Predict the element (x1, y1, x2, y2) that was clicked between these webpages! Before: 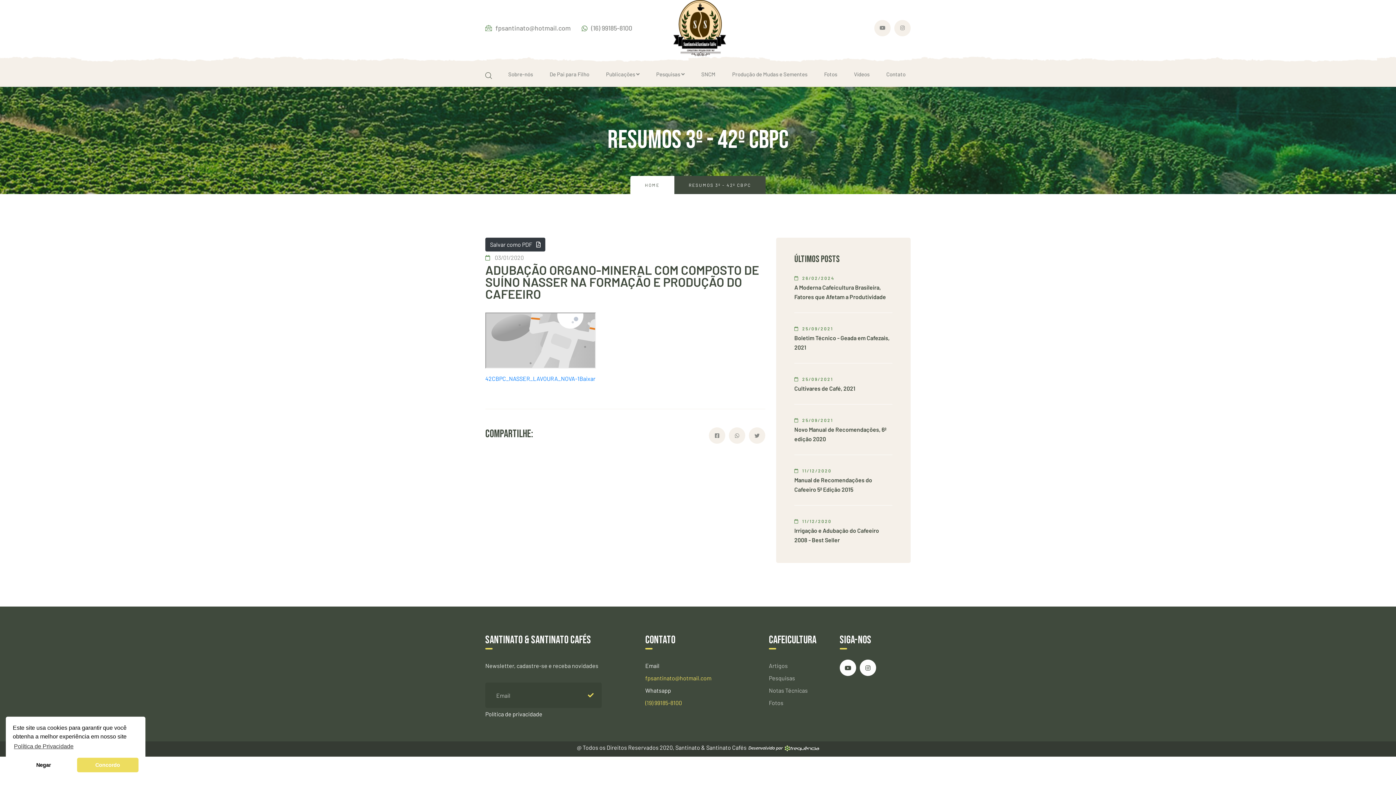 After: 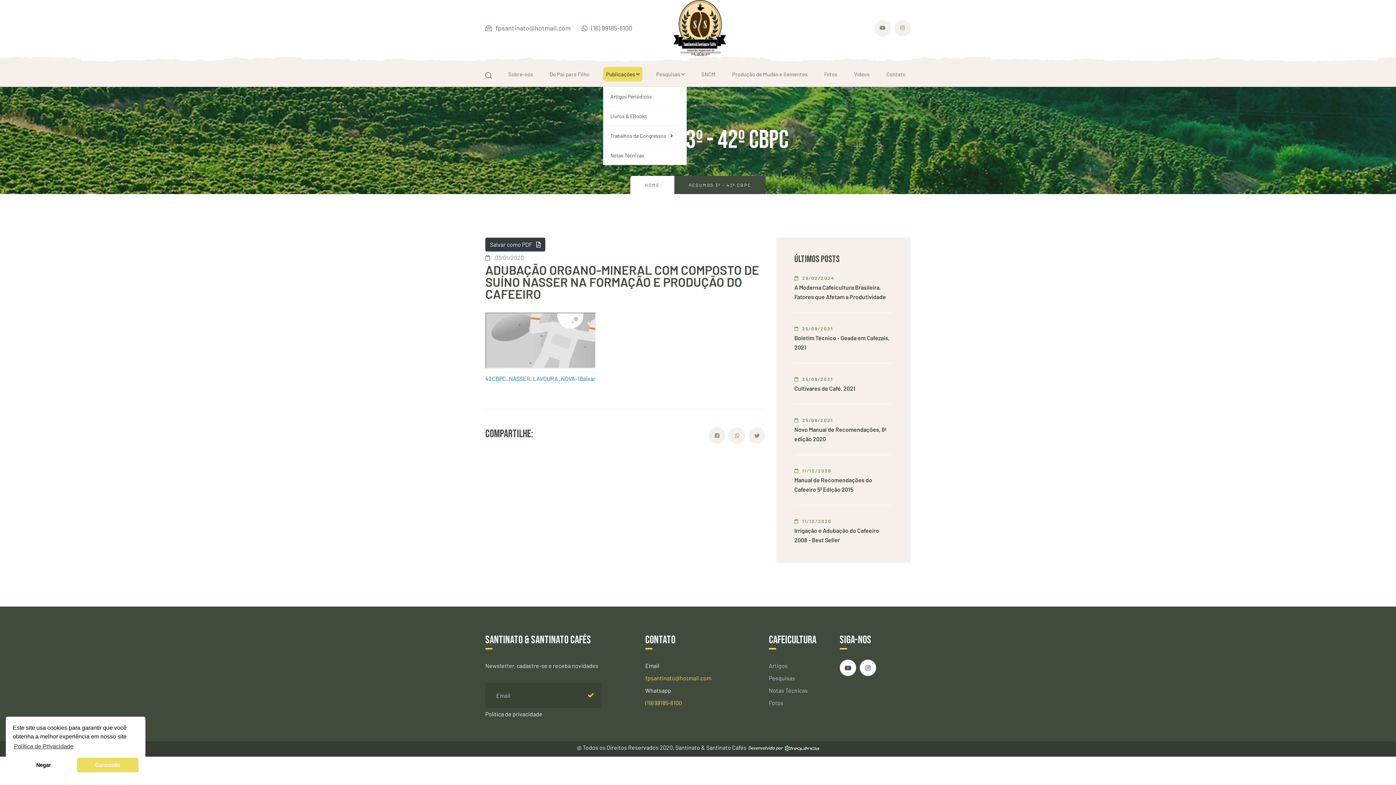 Action: bbox: (603, 66, 642, 81) label: Publicações 